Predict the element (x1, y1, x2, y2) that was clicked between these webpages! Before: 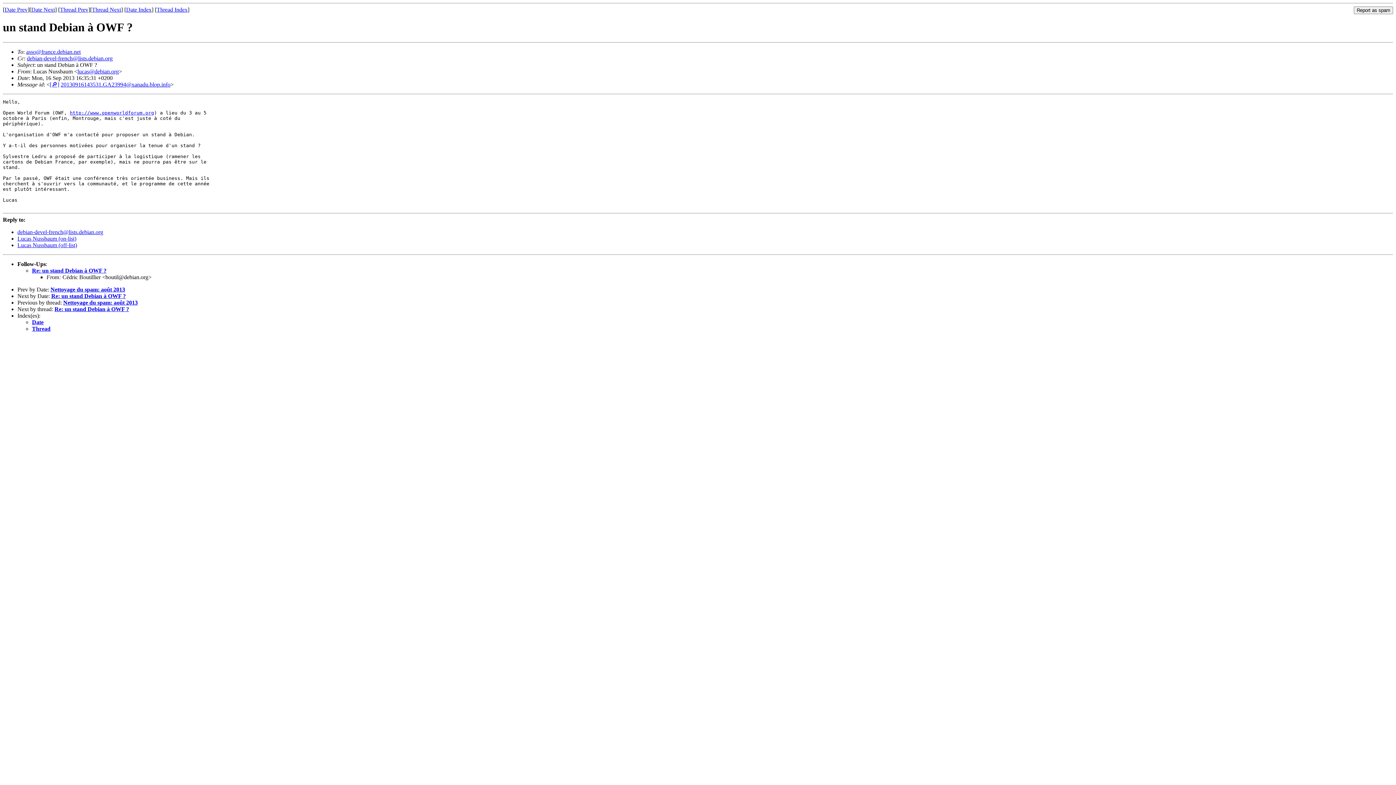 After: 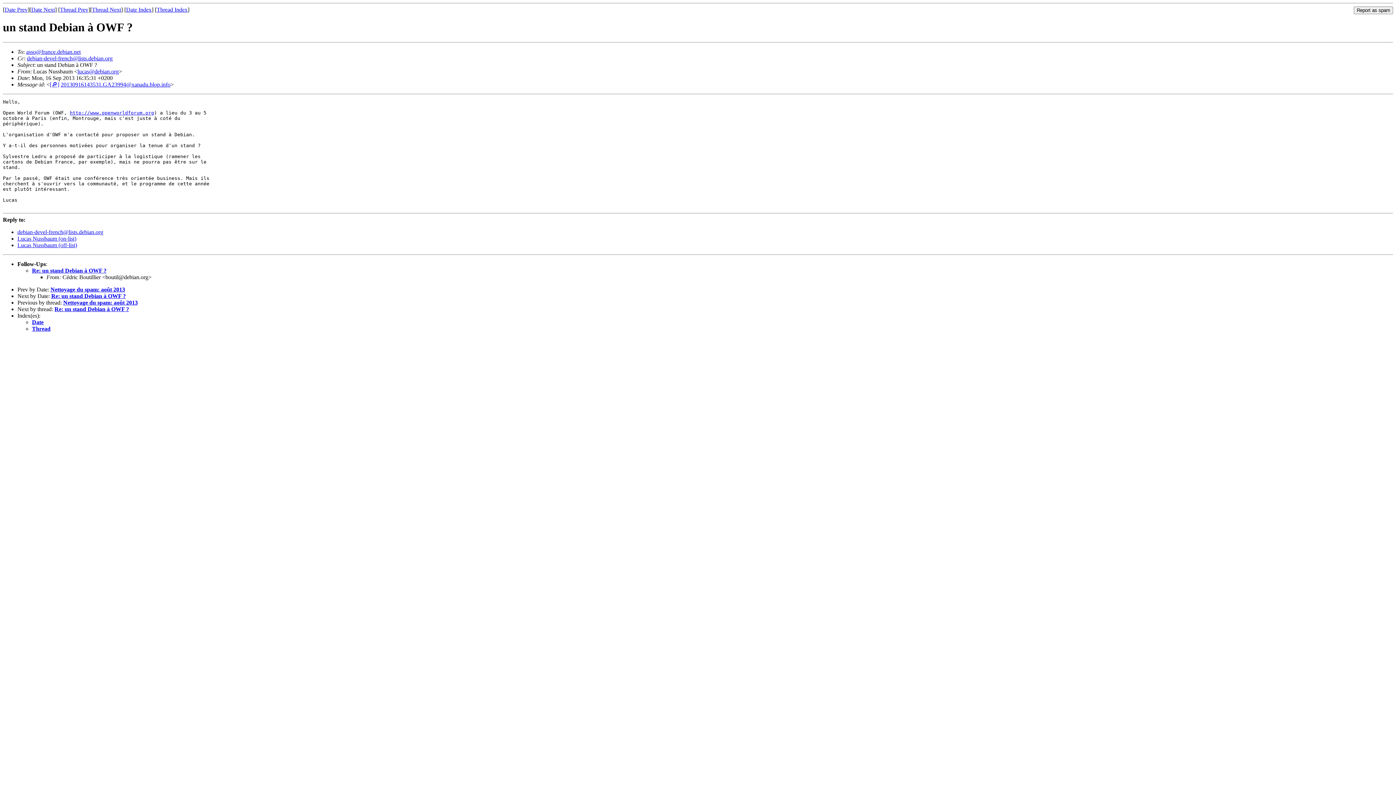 Action: label: asso@france.debian.net bbox: (26, 48, 80, 54)